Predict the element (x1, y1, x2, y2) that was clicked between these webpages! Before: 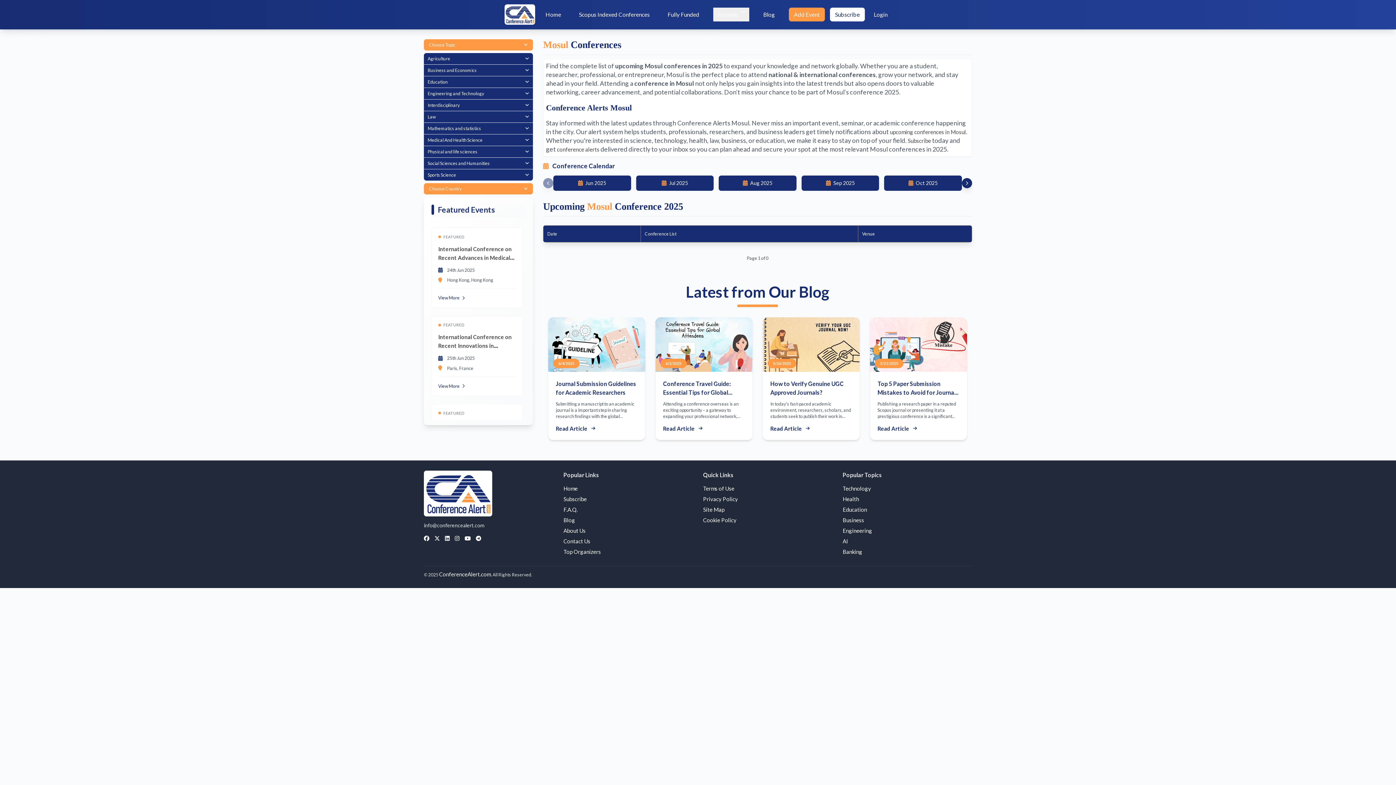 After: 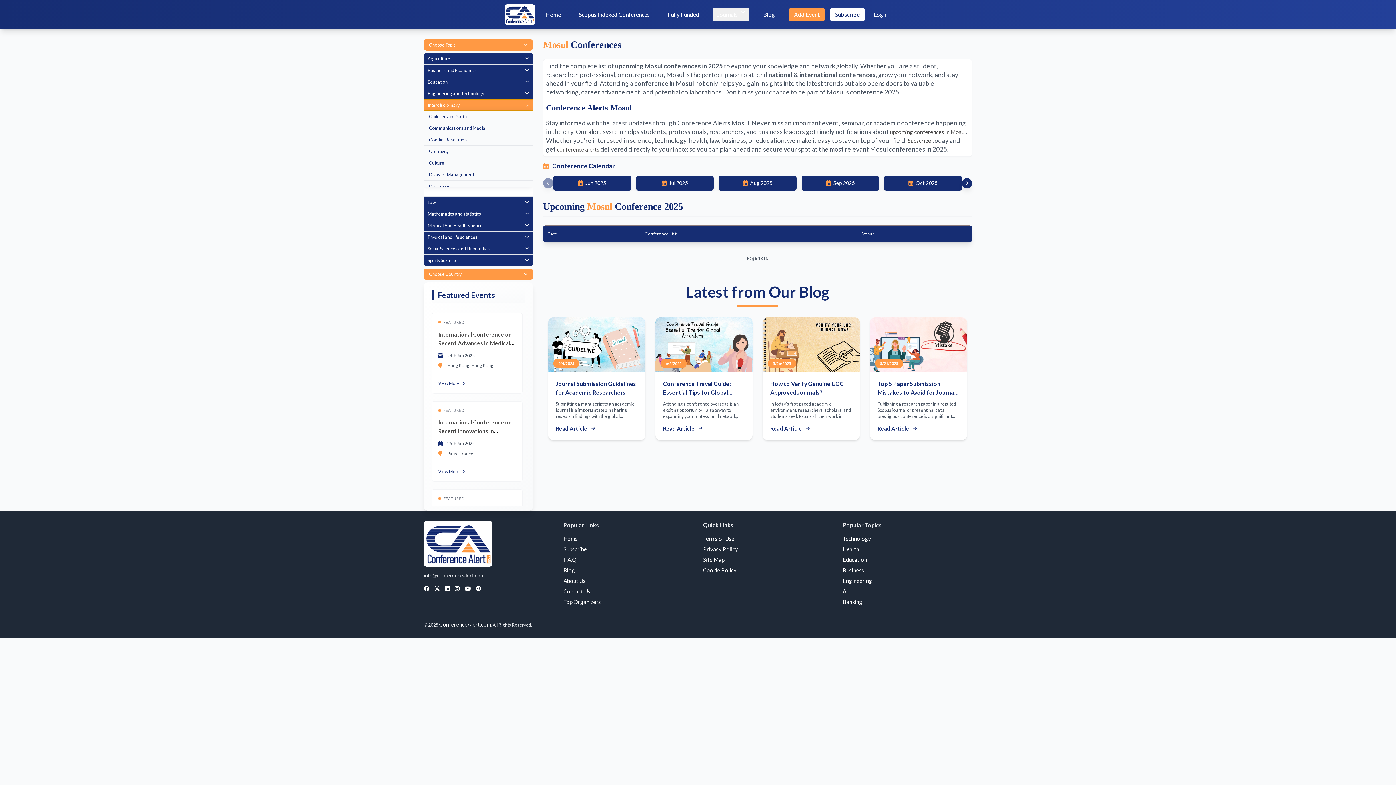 Action: label: Interdisciplinary bbox: (424, 99, 533, 110)